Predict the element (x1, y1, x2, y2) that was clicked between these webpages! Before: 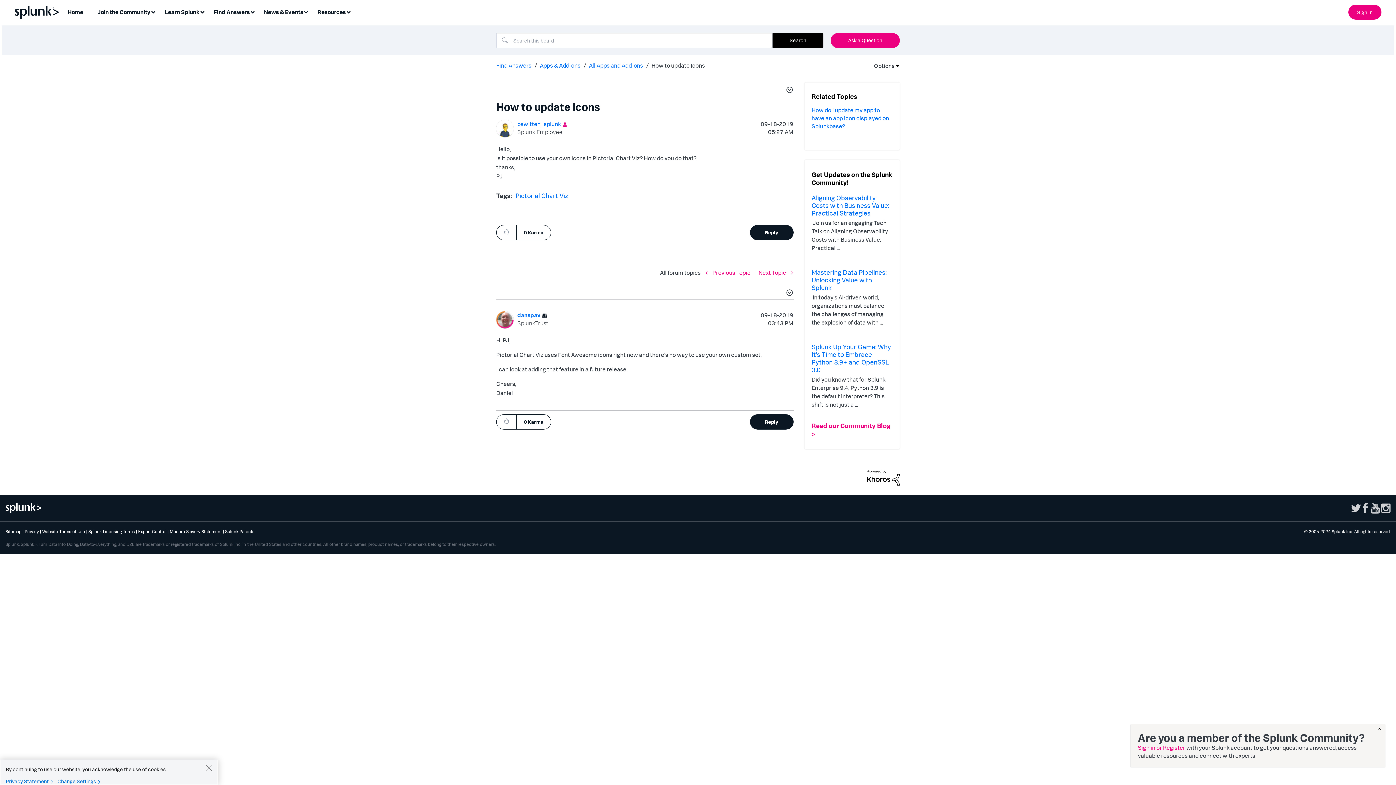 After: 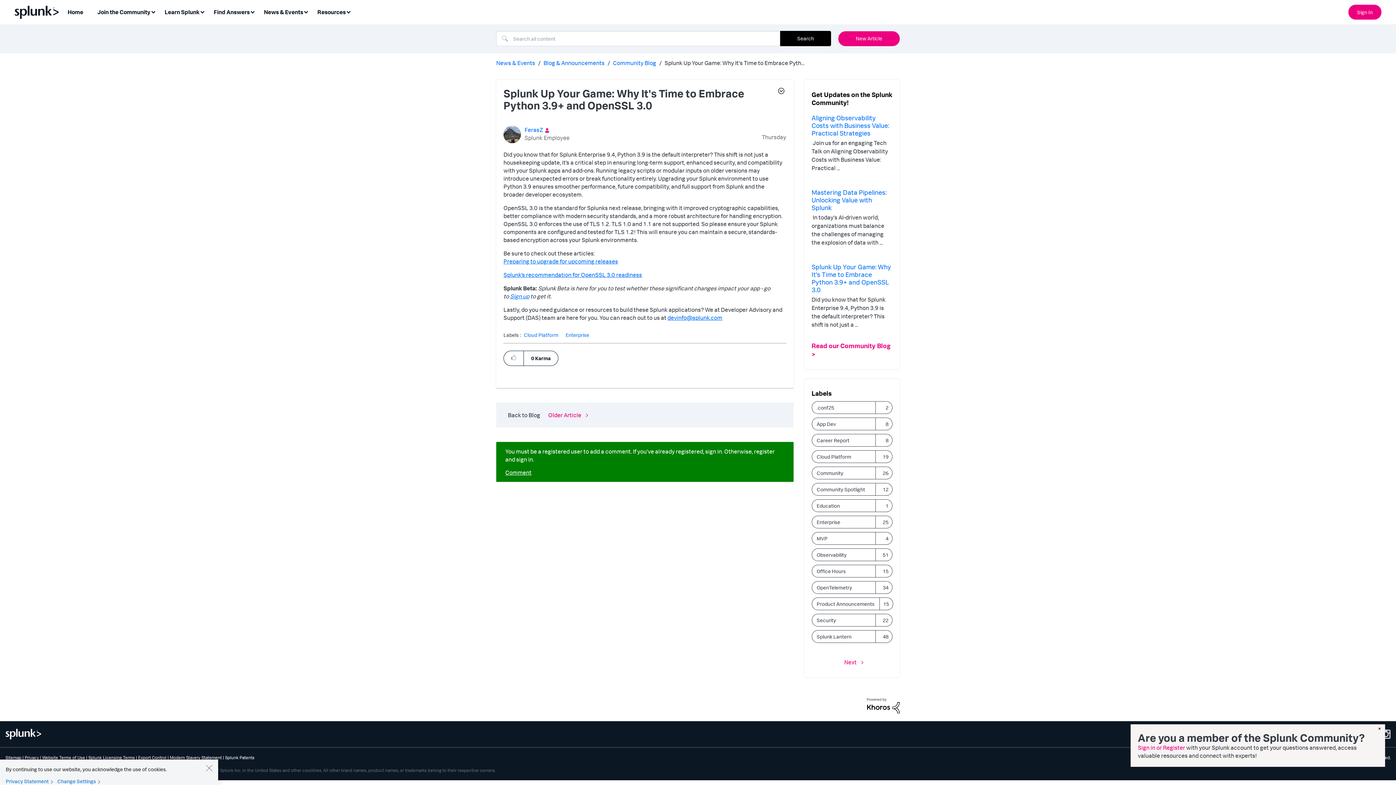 Action: bbox: (811, 342, 891, 373) label: Splunk Up Your Game: Why It's Time to Embrace Python 3.9+ and OpenSSL 3.0